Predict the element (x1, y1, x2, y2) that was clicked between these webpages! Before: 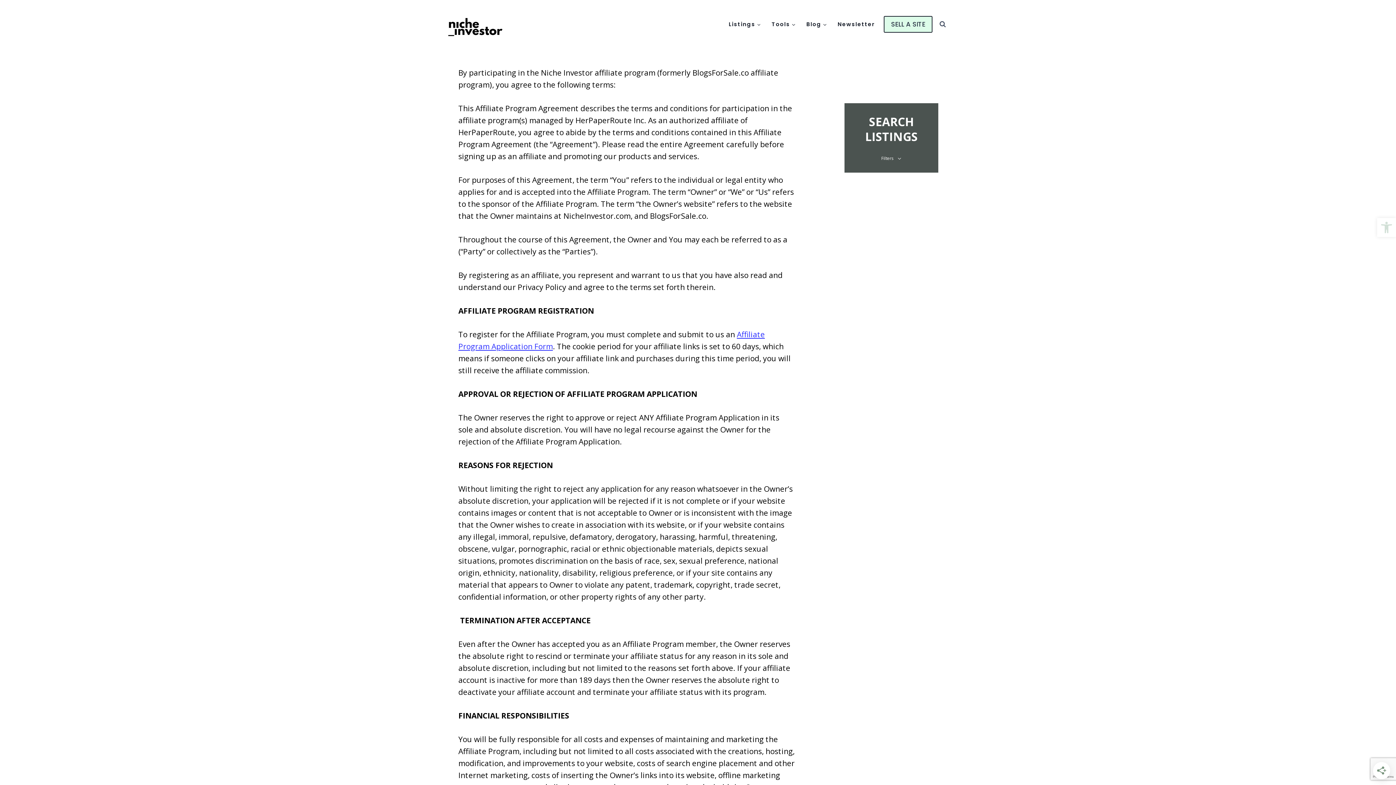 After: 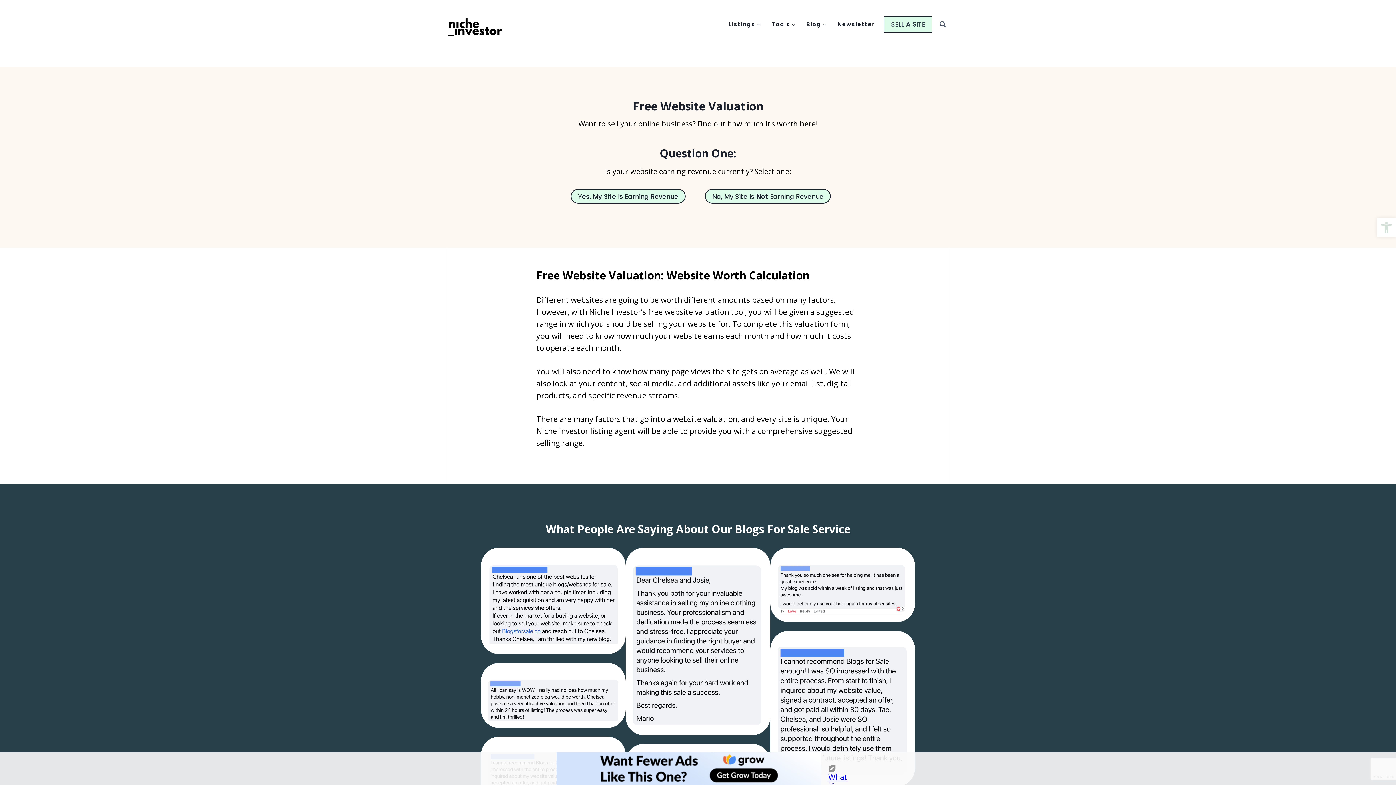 Action: bbox: (884, 15, 932, 32) label: SELL A SITE